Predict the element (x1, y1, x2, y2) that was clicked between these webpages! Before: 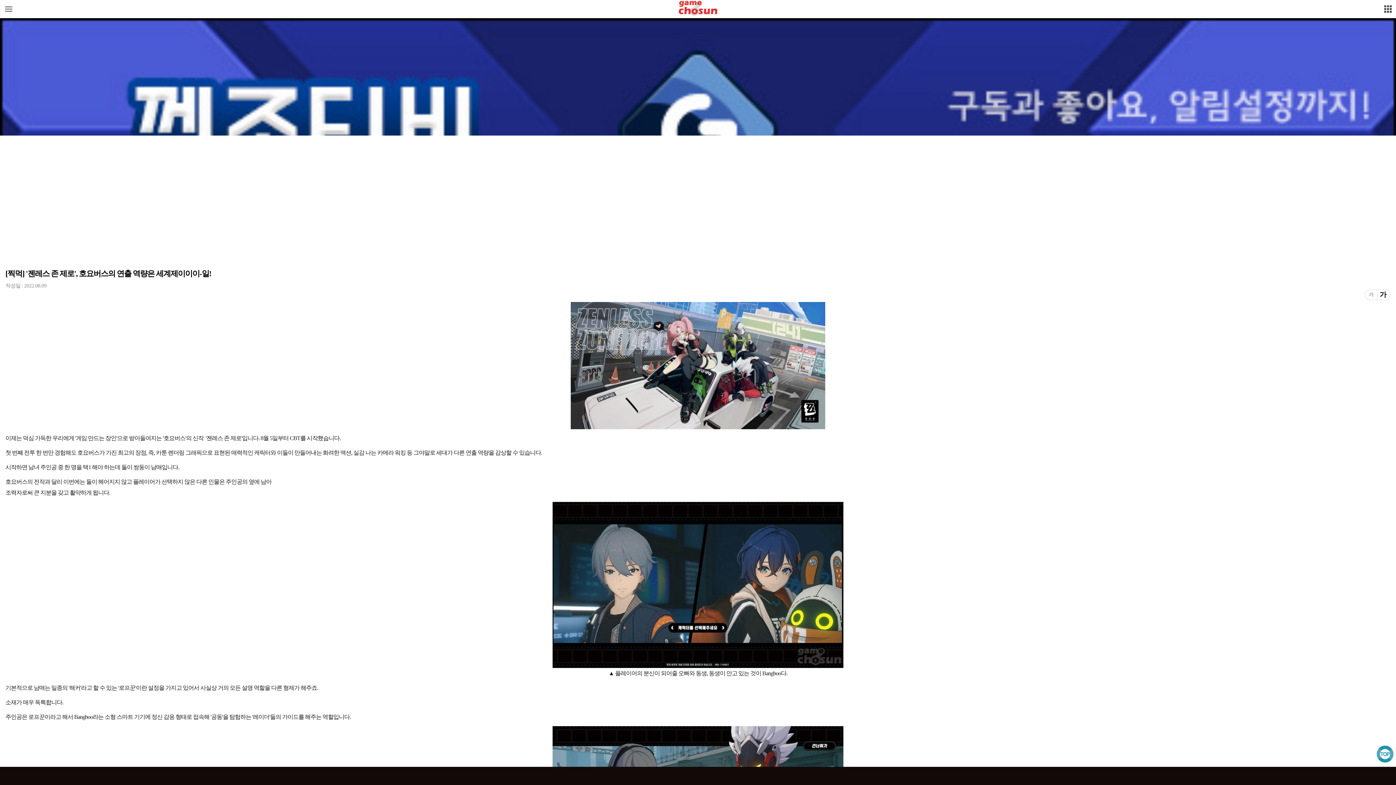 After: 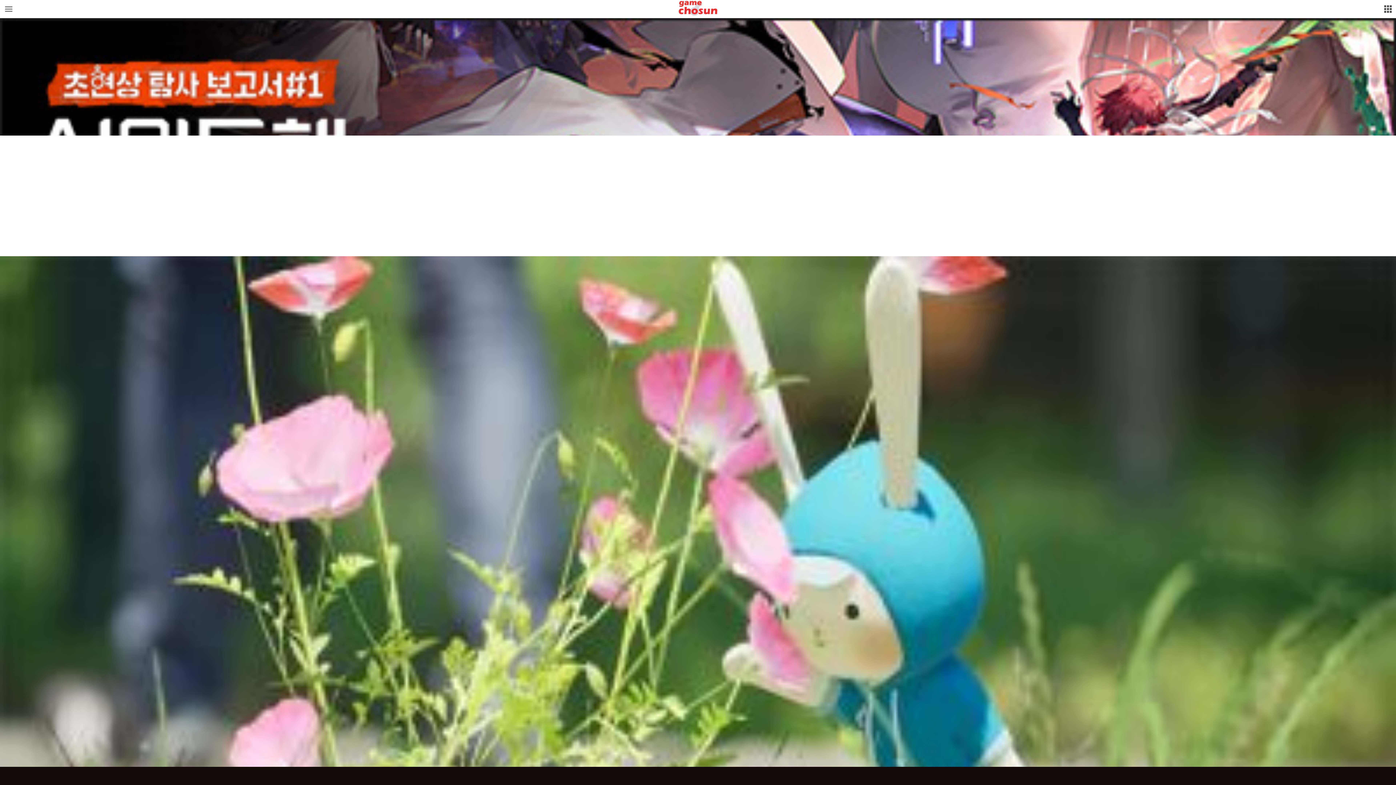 Action: bbox: (139, 0, 1256, 18)